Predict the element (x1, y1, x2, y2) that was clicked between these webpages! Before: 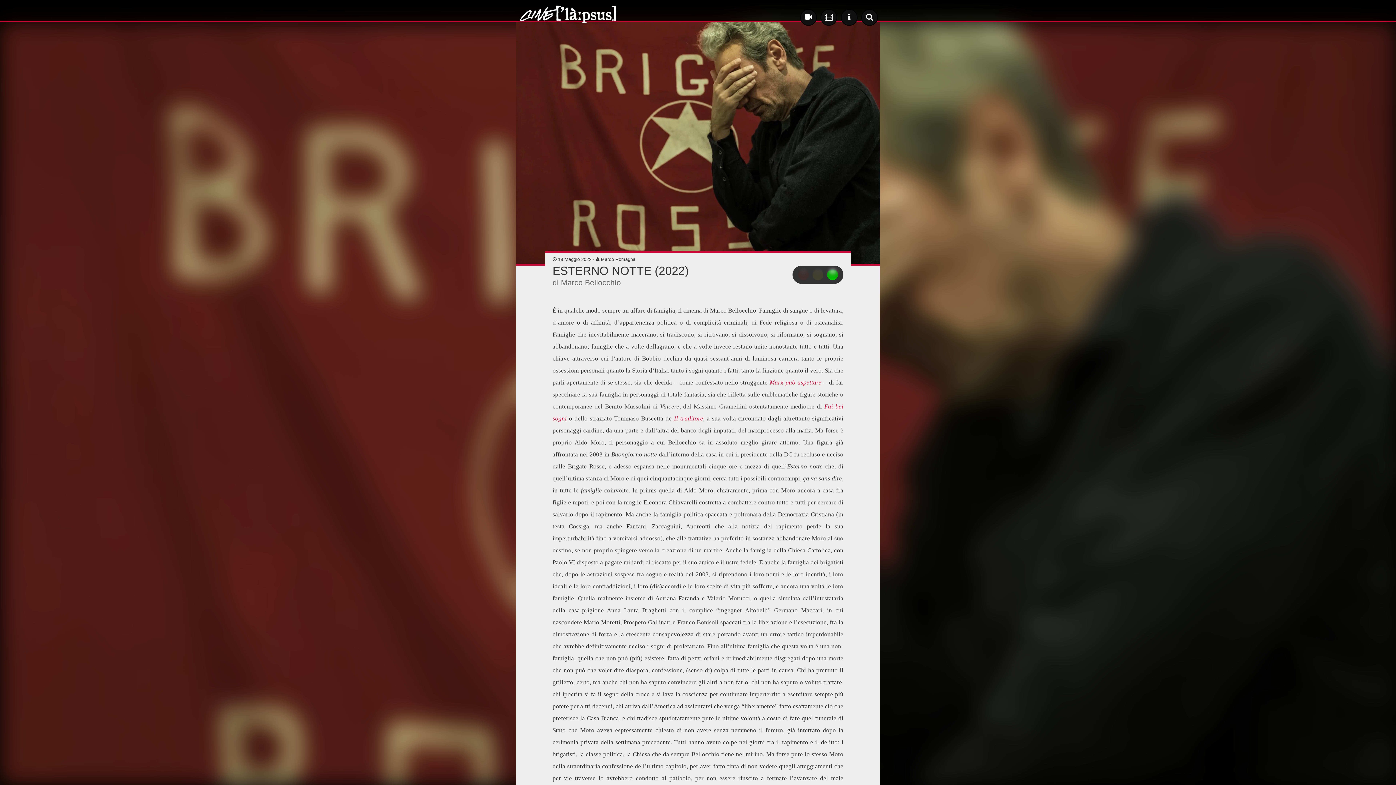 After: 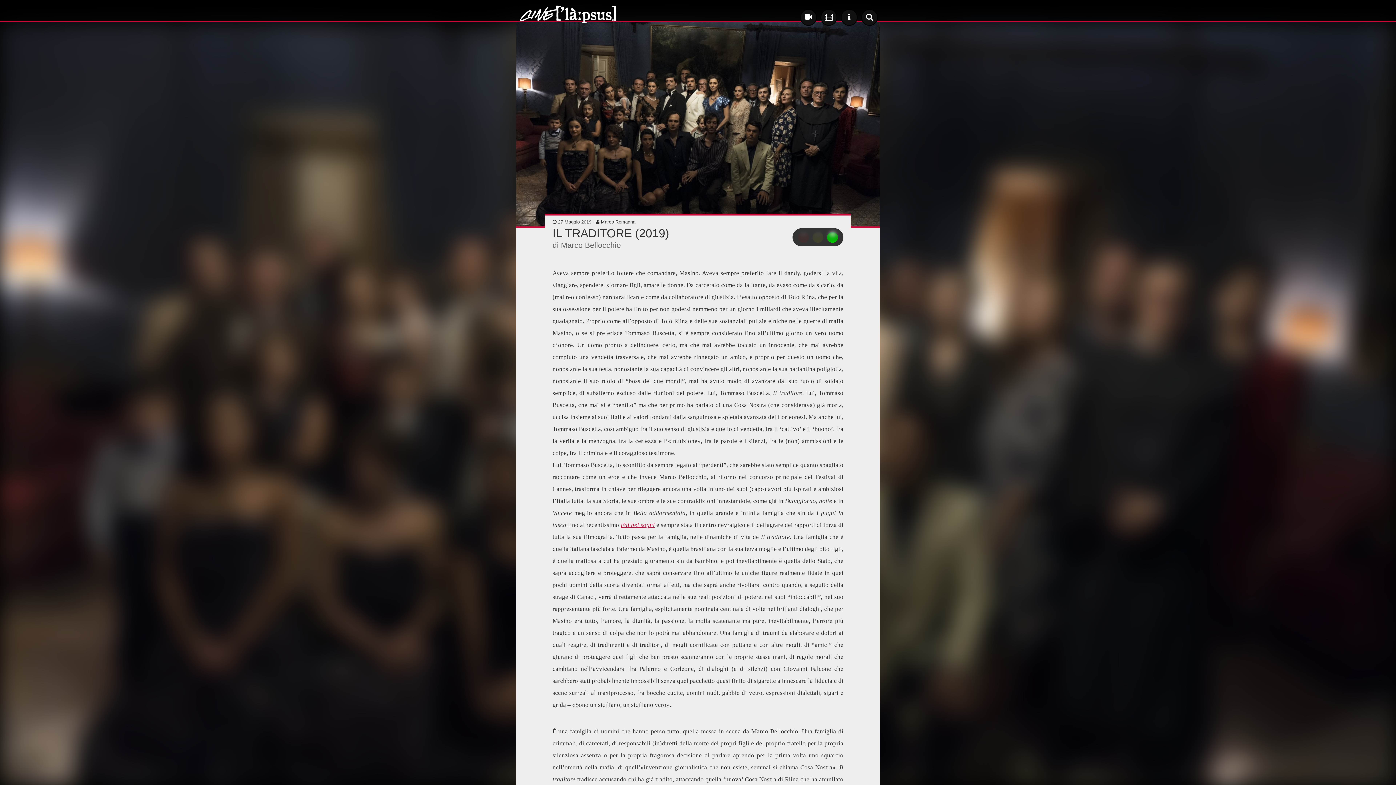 Action: label: Il traditore bbox: (674, 415, 703, 422)